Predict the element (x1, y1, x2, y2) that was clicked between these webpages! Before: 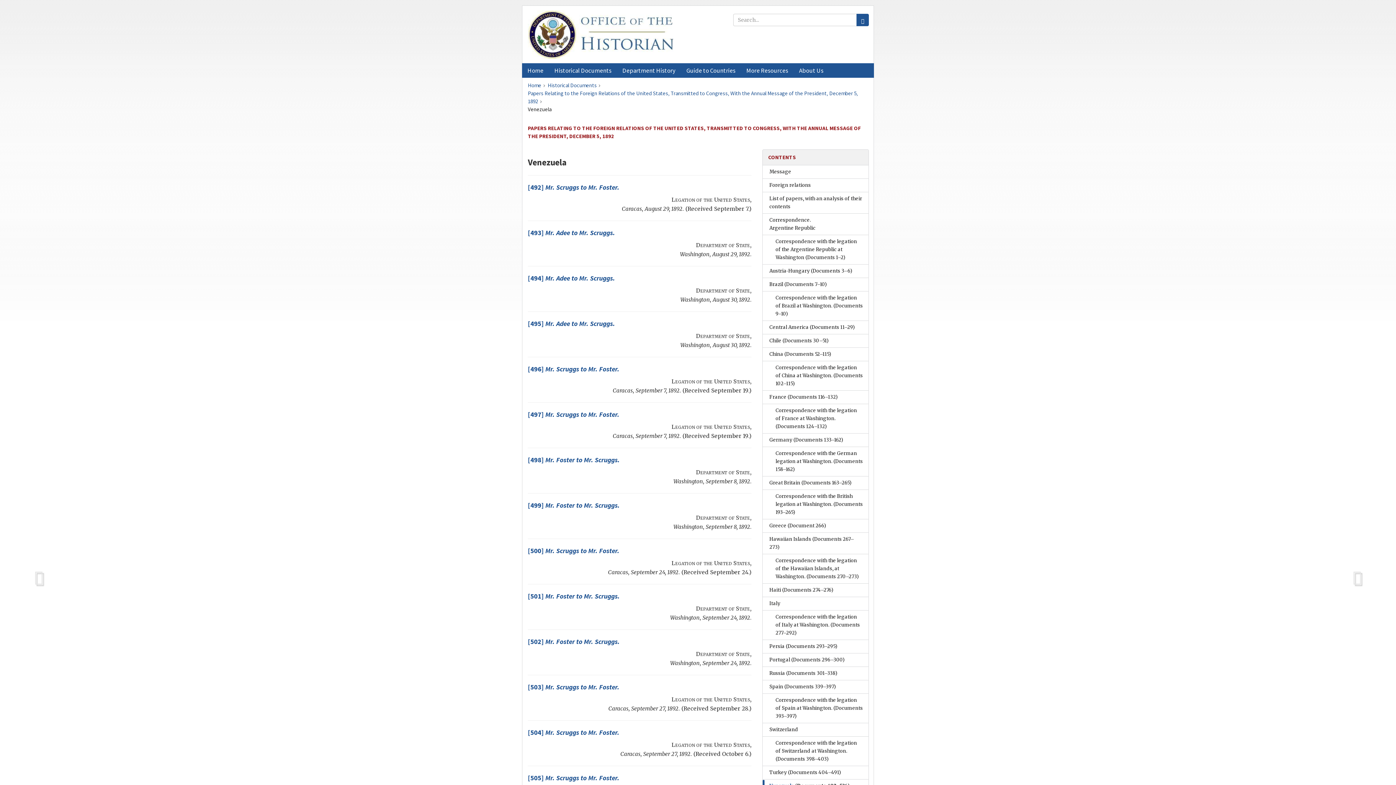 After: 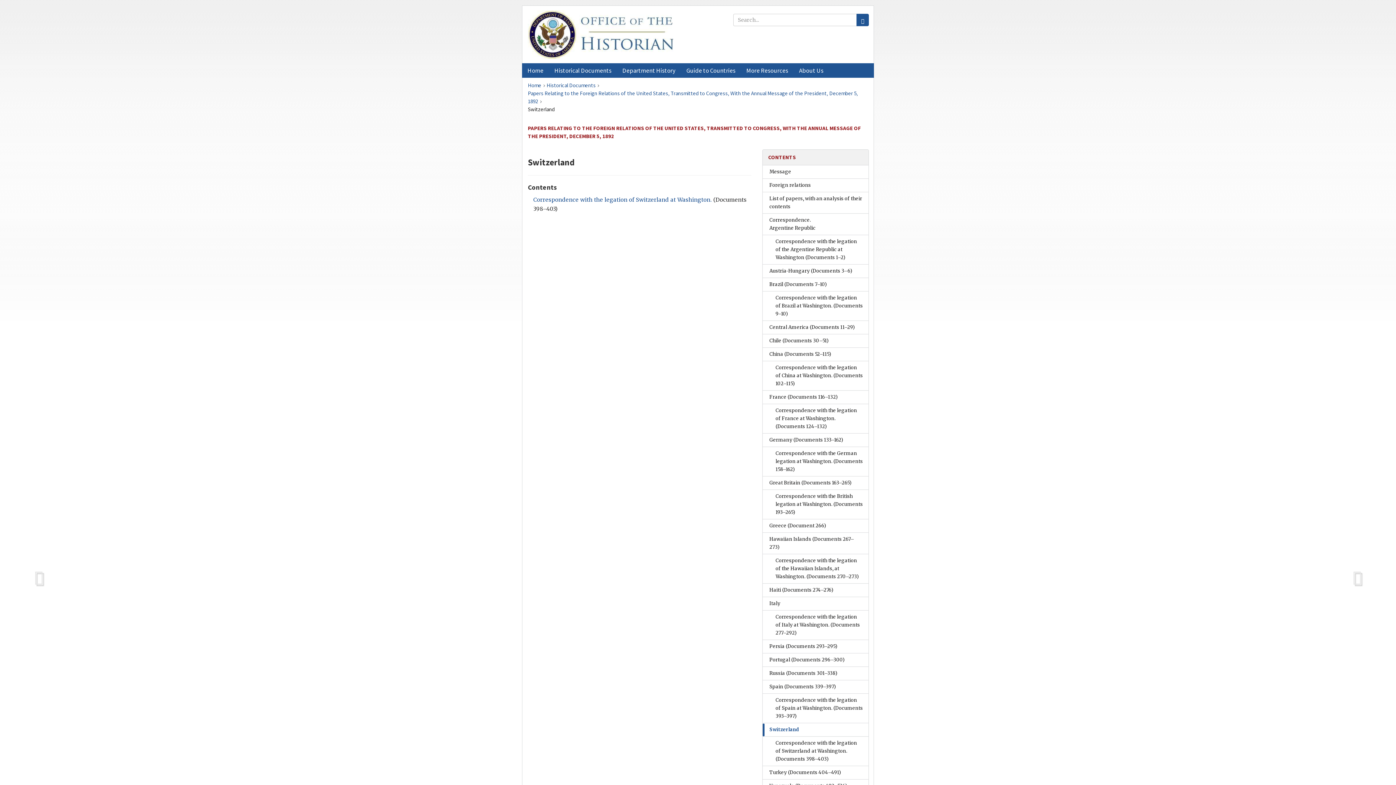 Action: label: Switzerland bbox: (763, 723, 868, 736)